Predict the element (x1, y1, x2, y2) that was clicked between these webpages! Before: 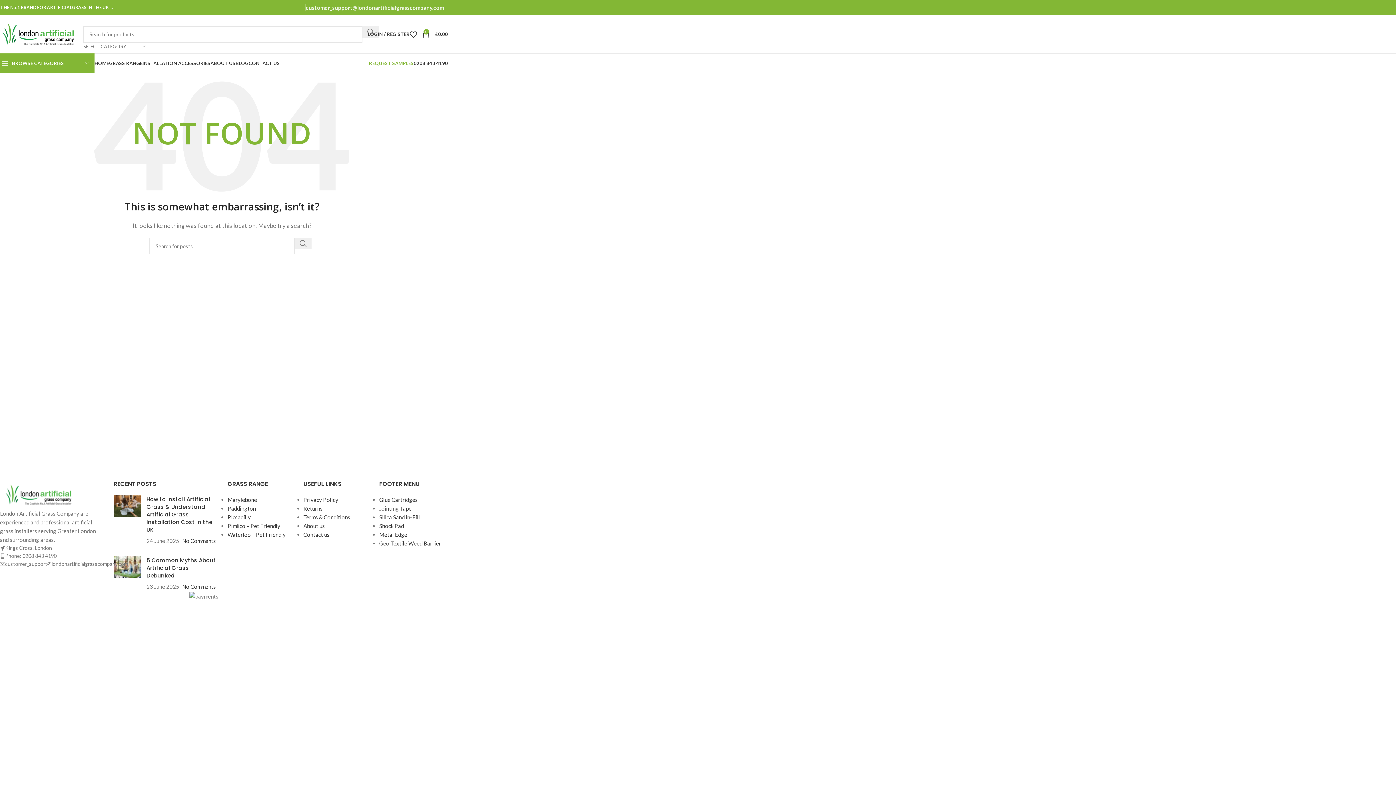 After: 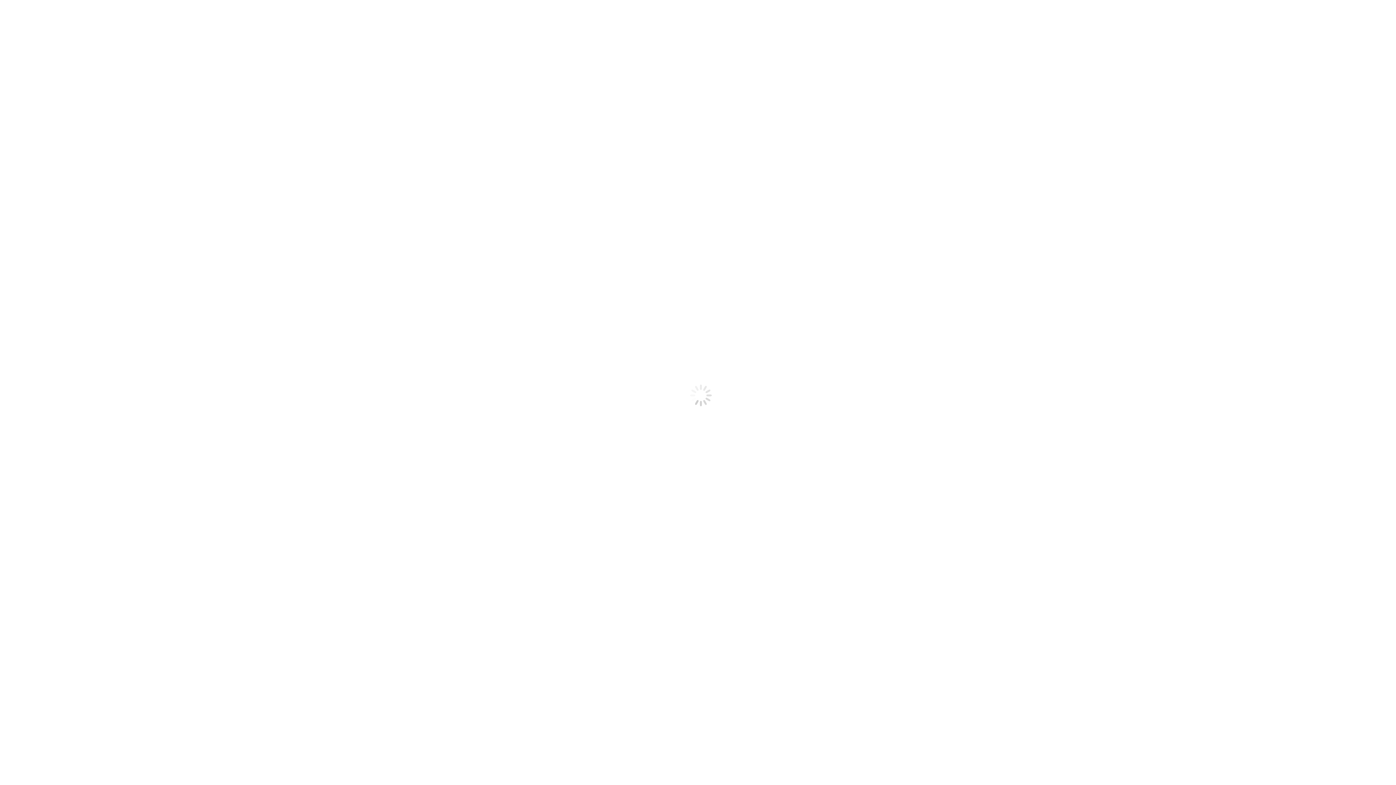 Action: bbox: (369, 56, 413, 70) label: REQUEST SAMPLES